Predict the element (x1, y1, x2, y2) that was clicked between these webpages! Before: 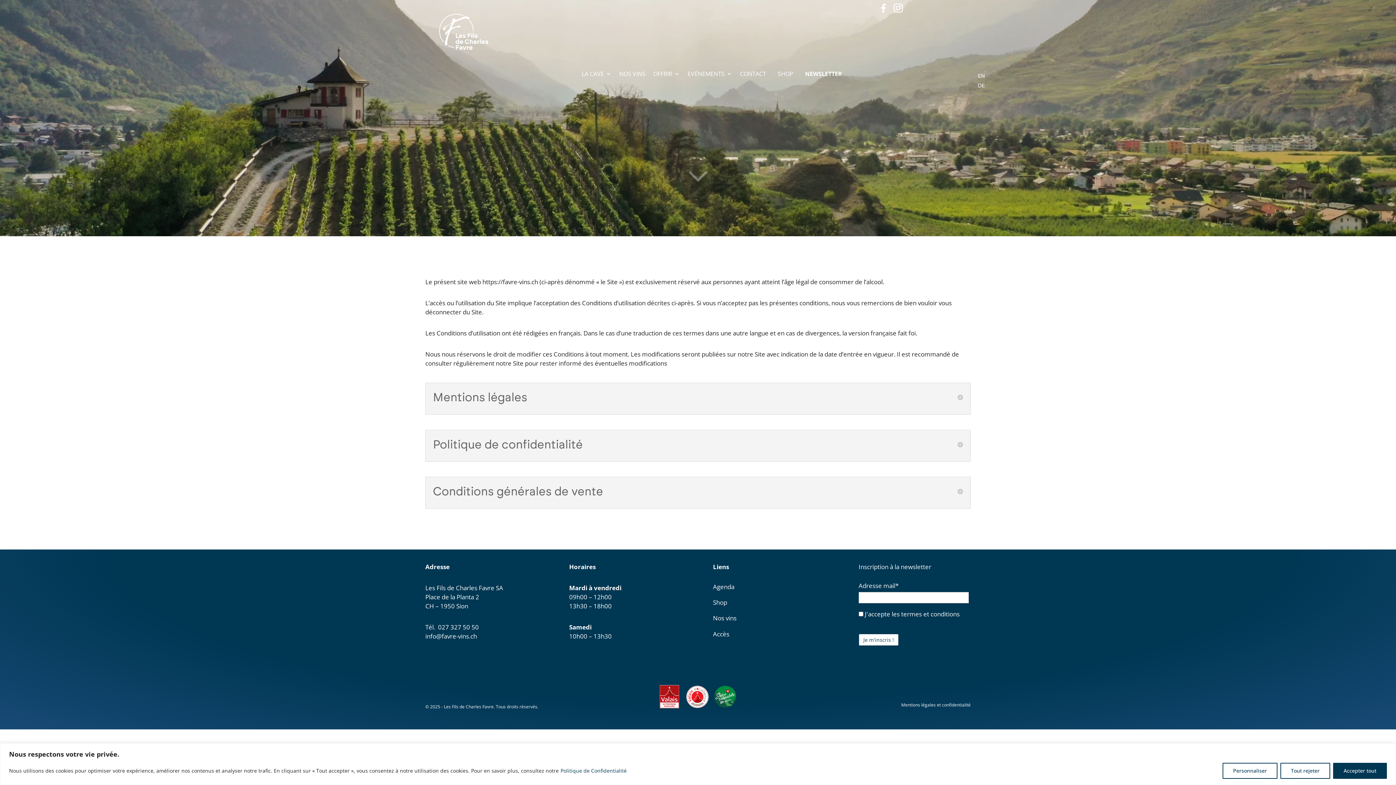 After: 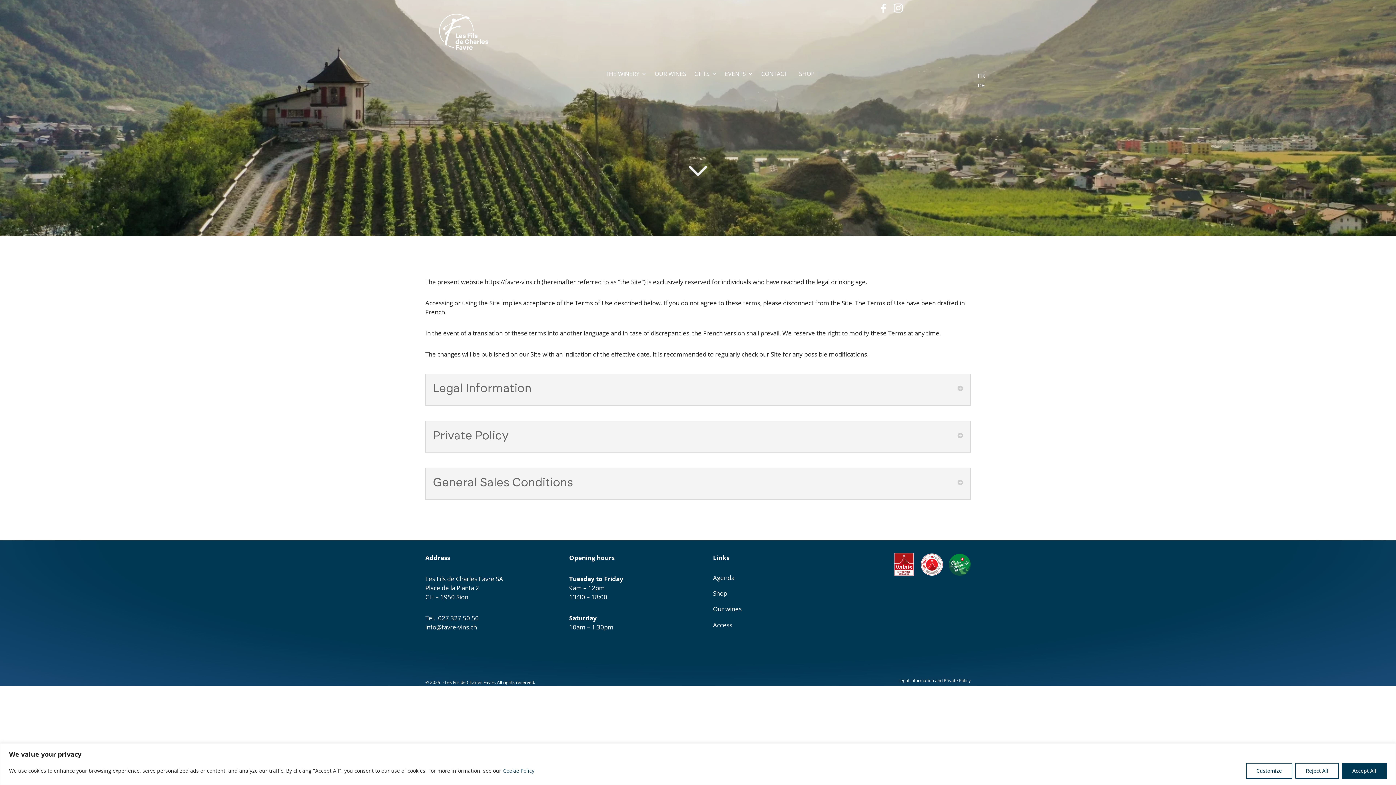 Action: bbox: (974, 70, 988, 80) label: EN